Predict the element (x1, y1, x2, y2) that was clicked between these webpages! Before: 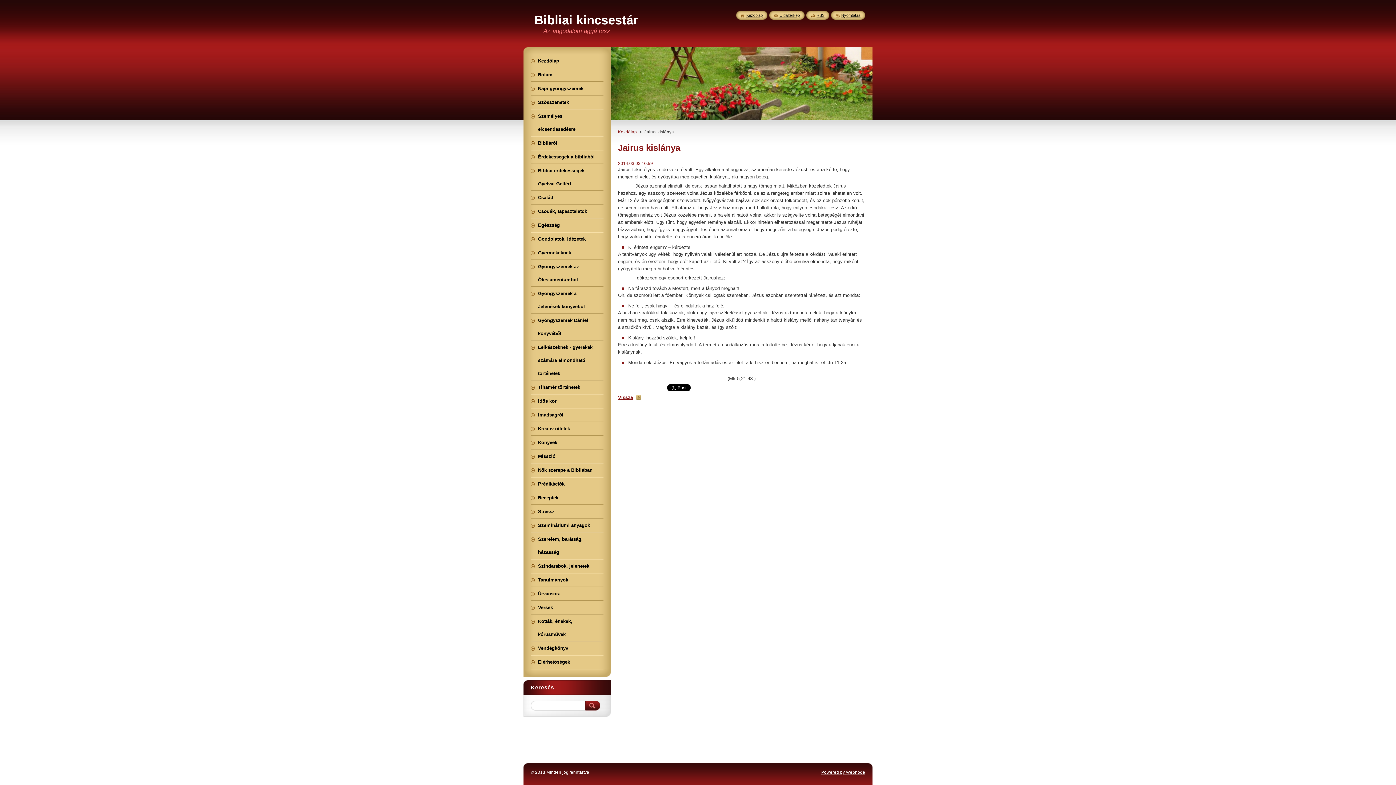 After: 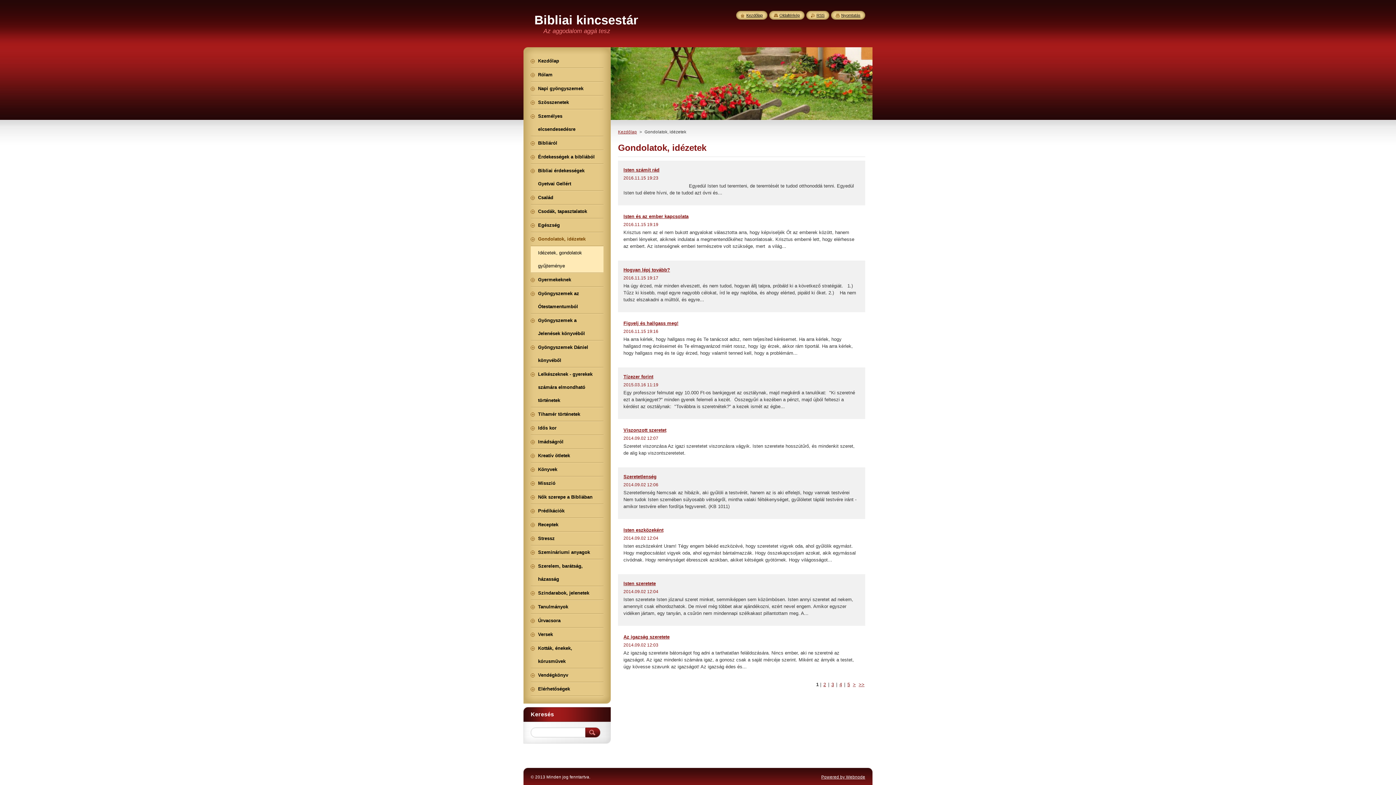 Action: bbox: (530, 232, 603, 245) label: Gondolatok, idézetek